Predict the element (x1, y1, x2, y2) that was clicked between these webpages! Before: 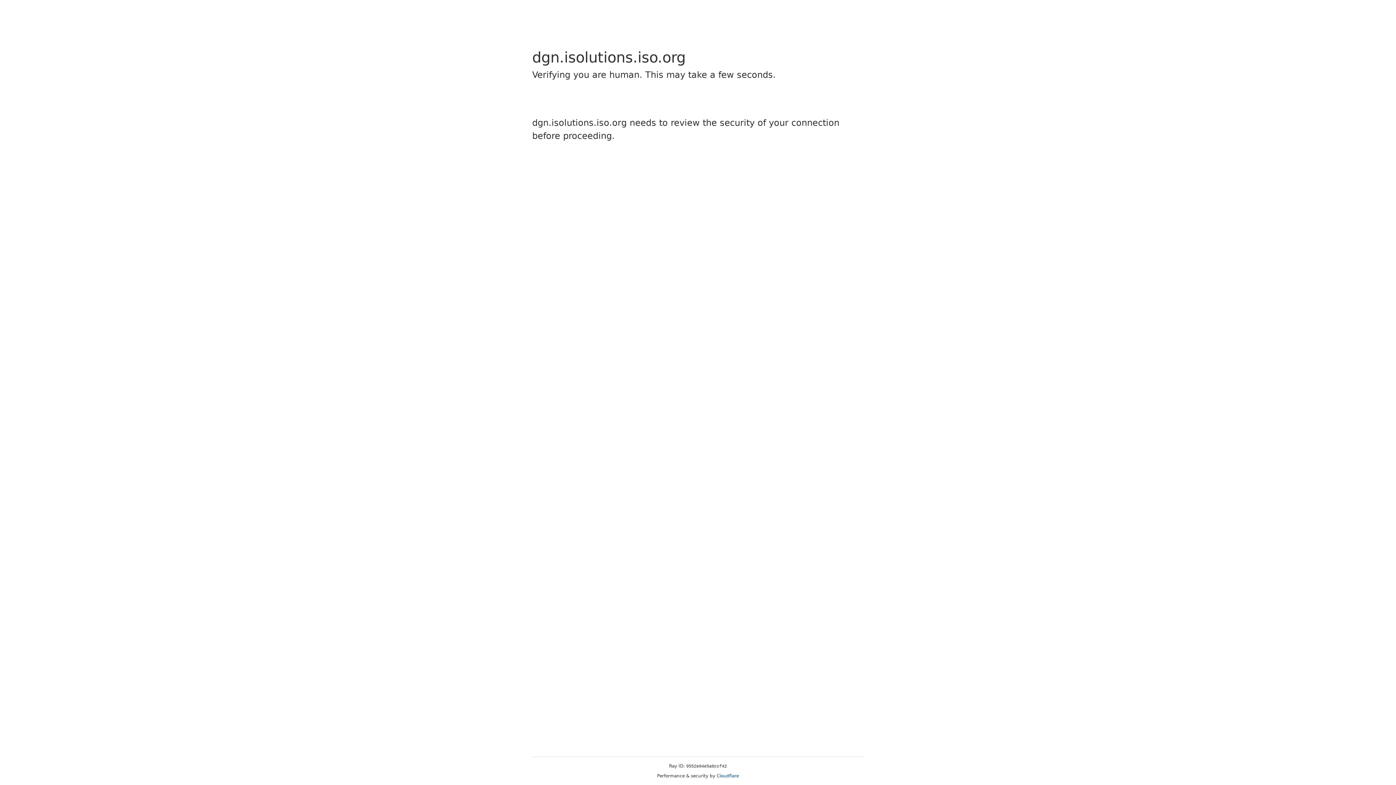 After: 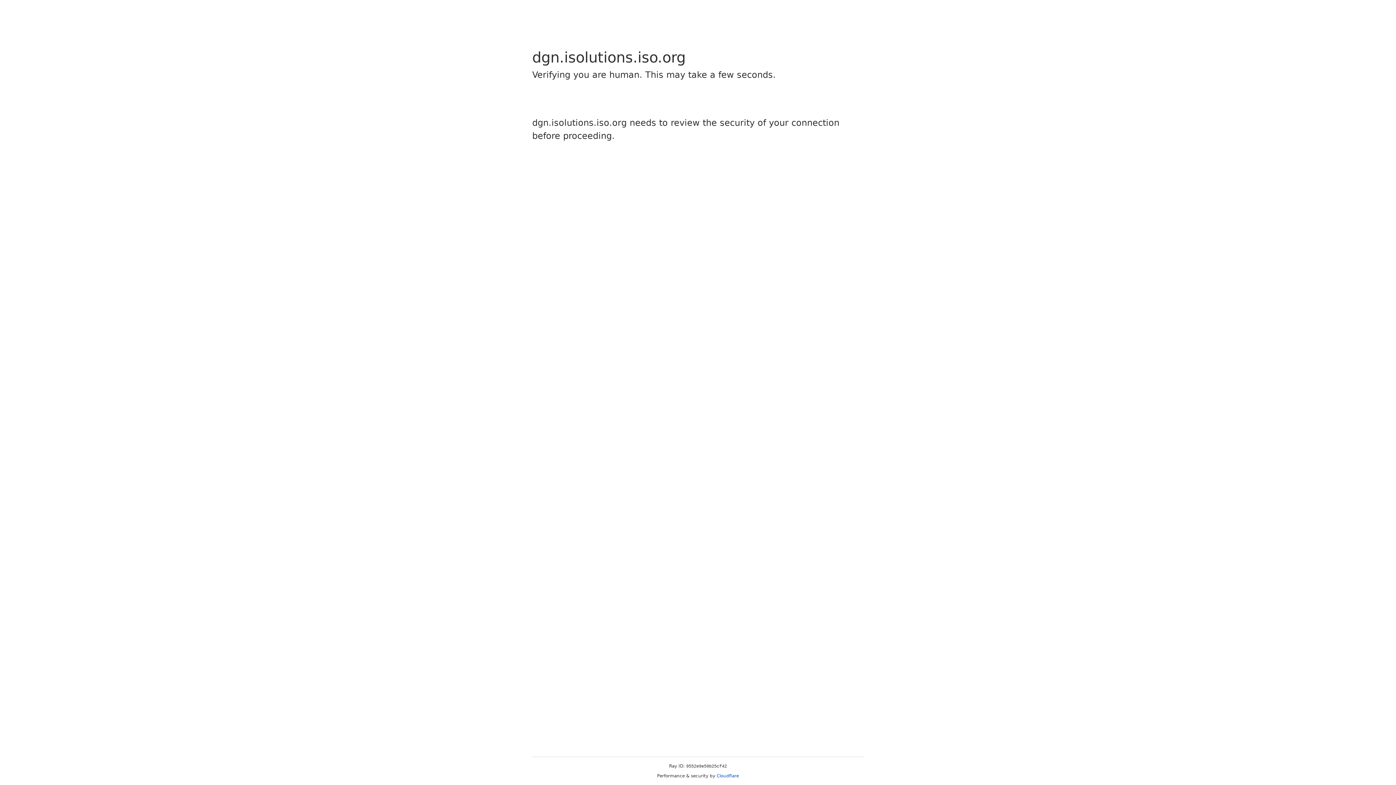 Action: bbox: (716, 773, 739, 778) label: Cloudflare